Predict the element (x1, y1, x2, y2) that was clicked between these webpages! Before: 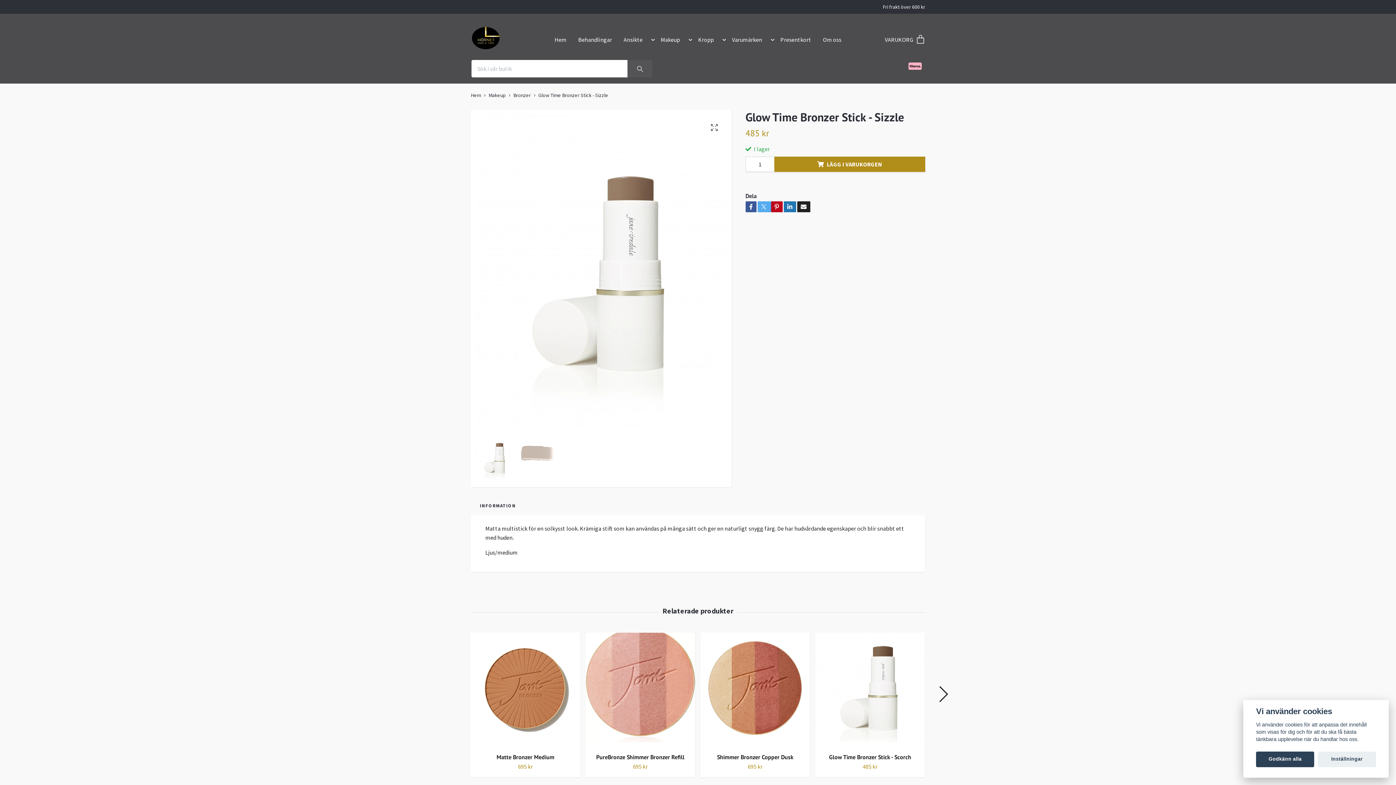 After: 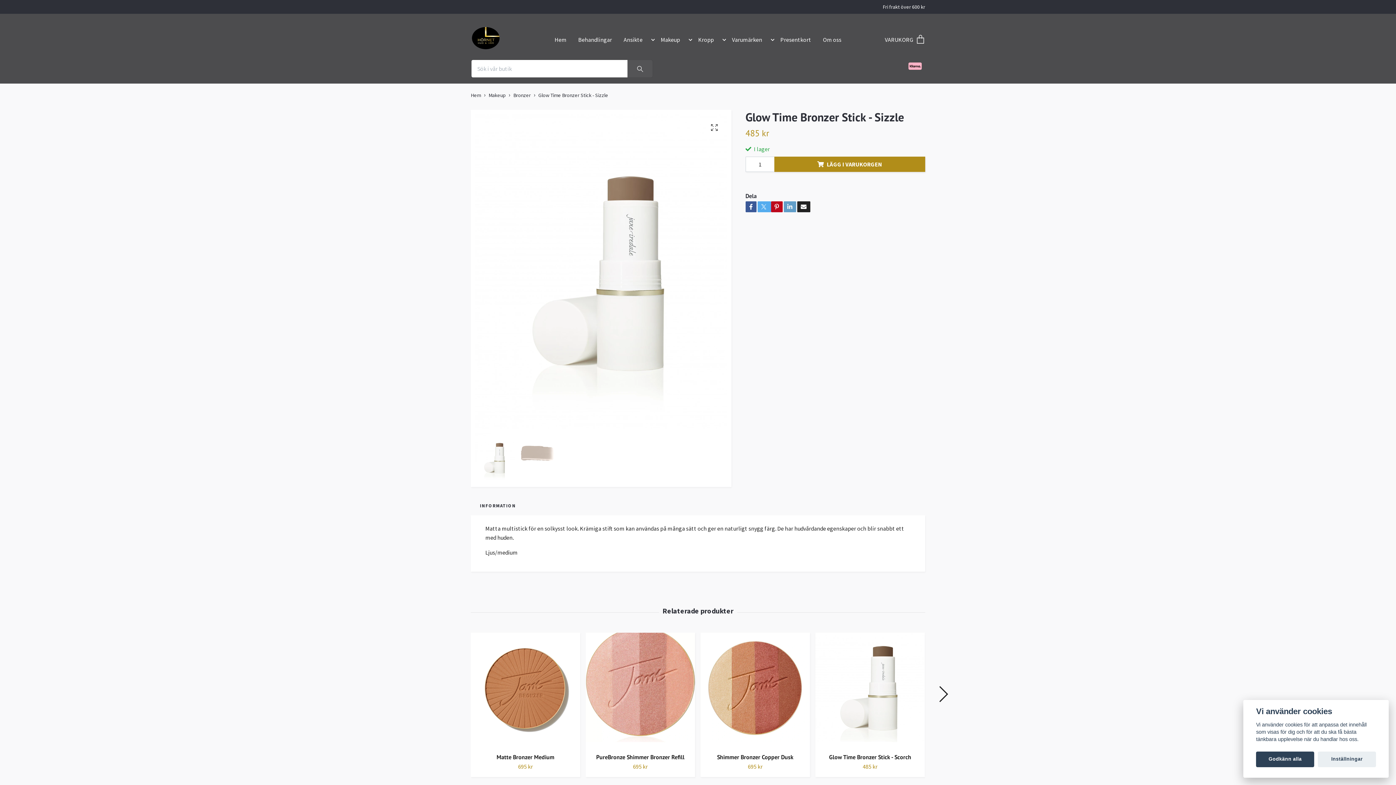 Action: bbox: (783, 201, 796, 212)